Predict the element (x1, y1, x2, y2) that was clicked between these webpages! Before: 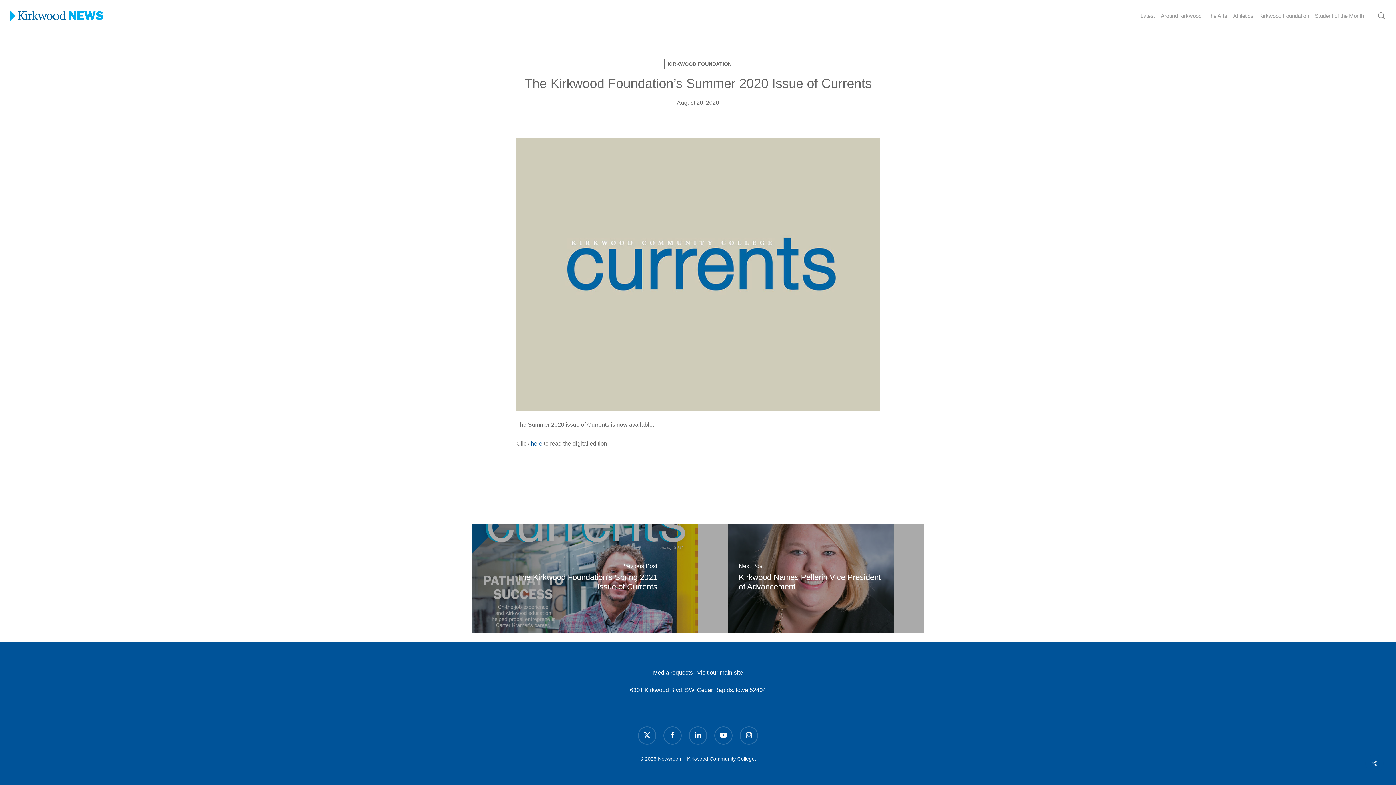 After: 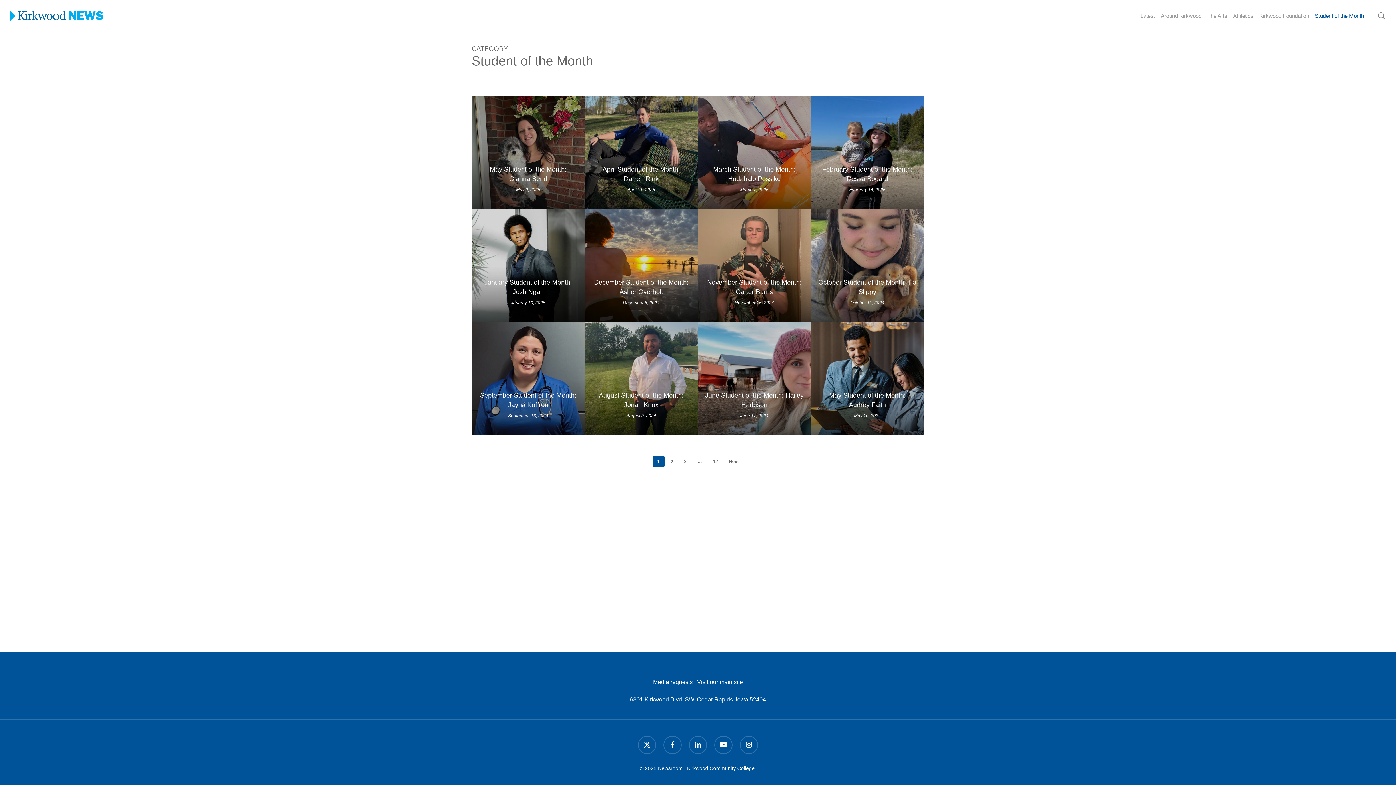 Action: label: Student of the Month bbox: (1312, 12, 1367, 18)